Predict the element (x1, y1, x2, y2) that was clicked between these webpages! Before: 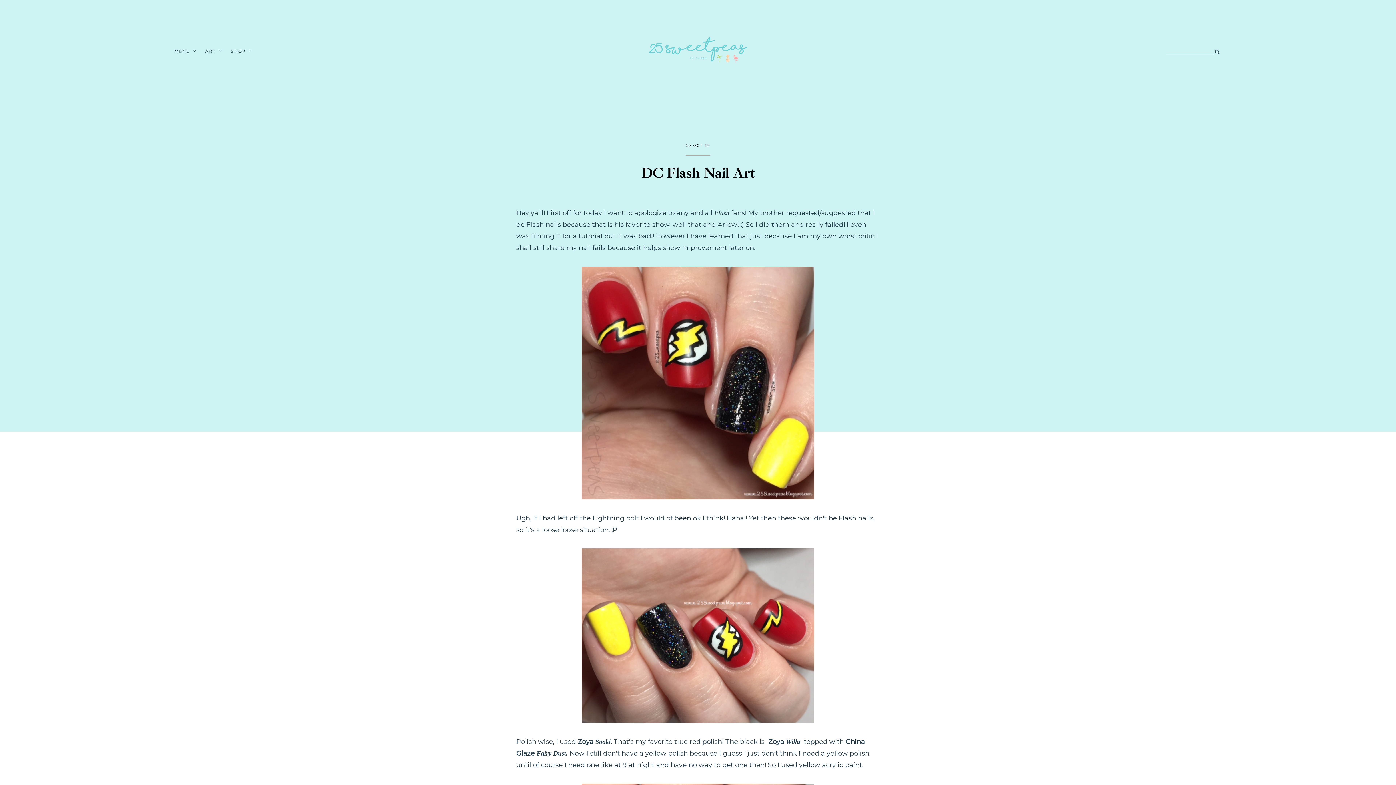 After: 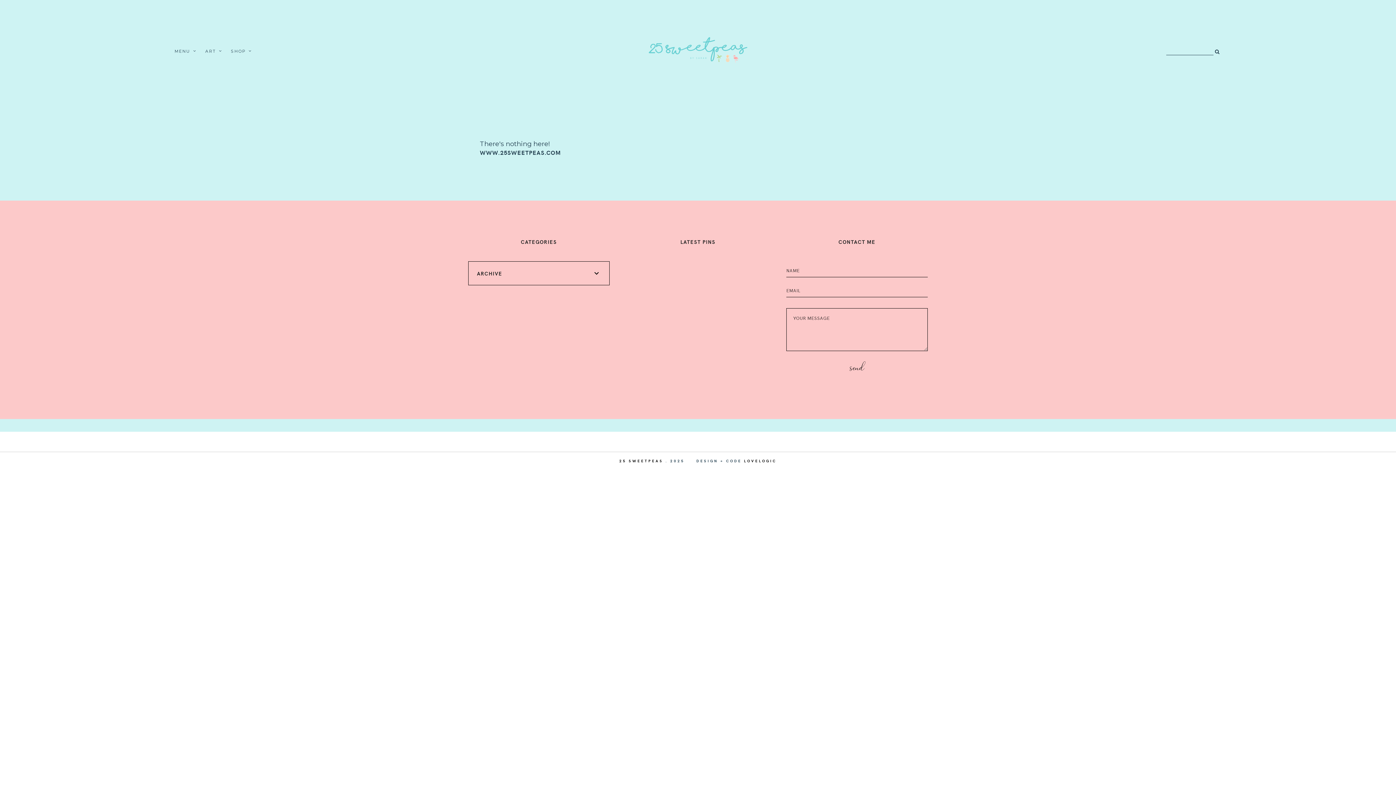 Action: bbox: (1213, 48, 1221, 54)